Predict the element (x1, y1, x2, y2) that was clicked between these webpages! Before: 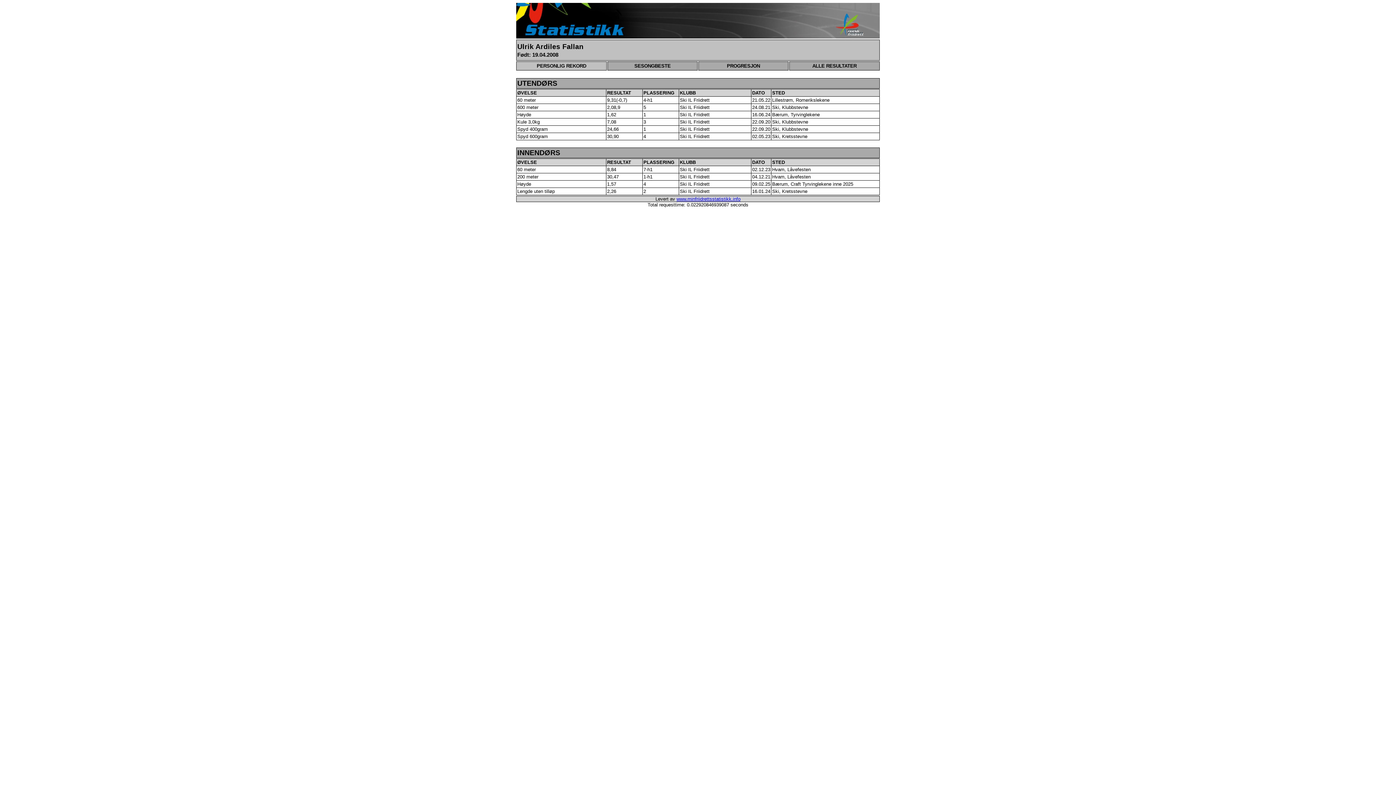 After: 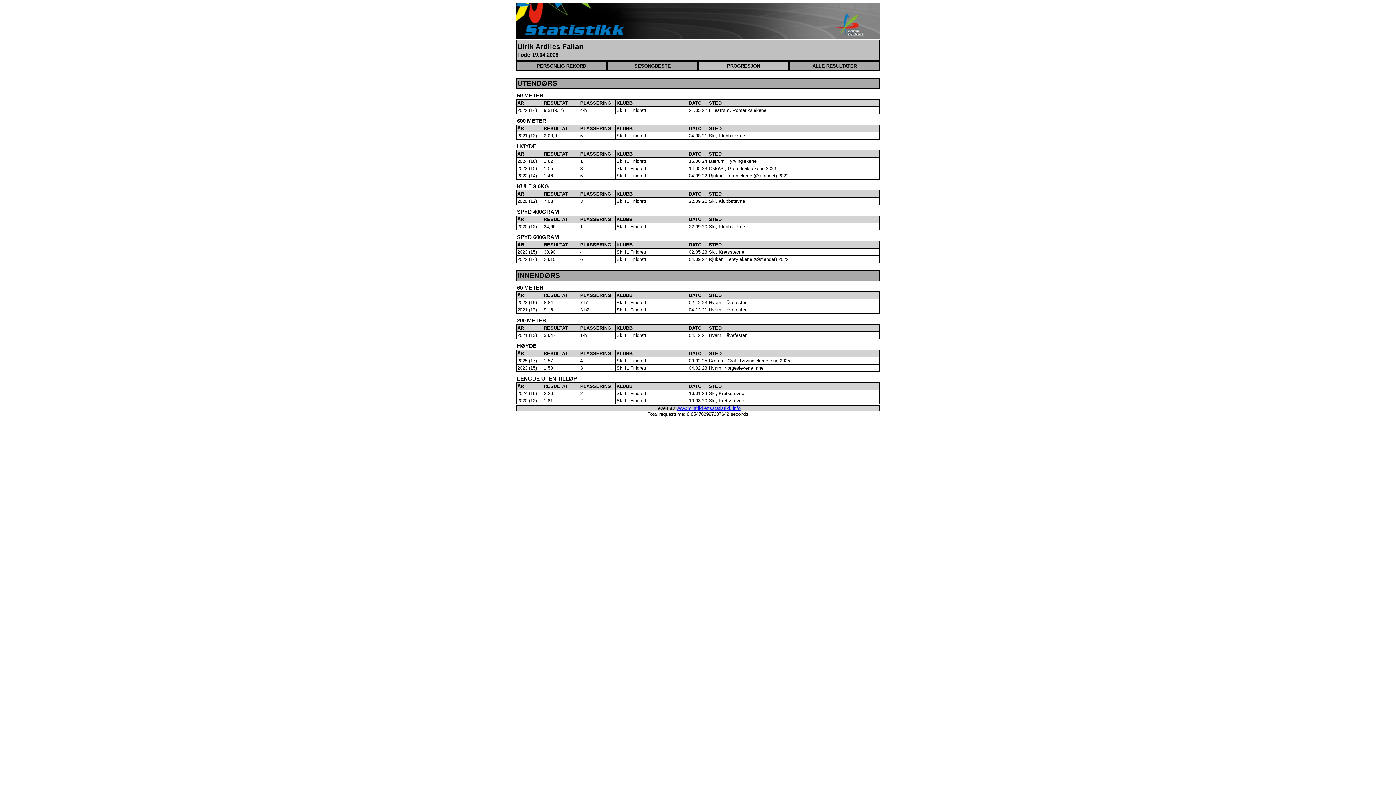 Action: bbox: (698, 61, 788, 70) label: PROGRESJON